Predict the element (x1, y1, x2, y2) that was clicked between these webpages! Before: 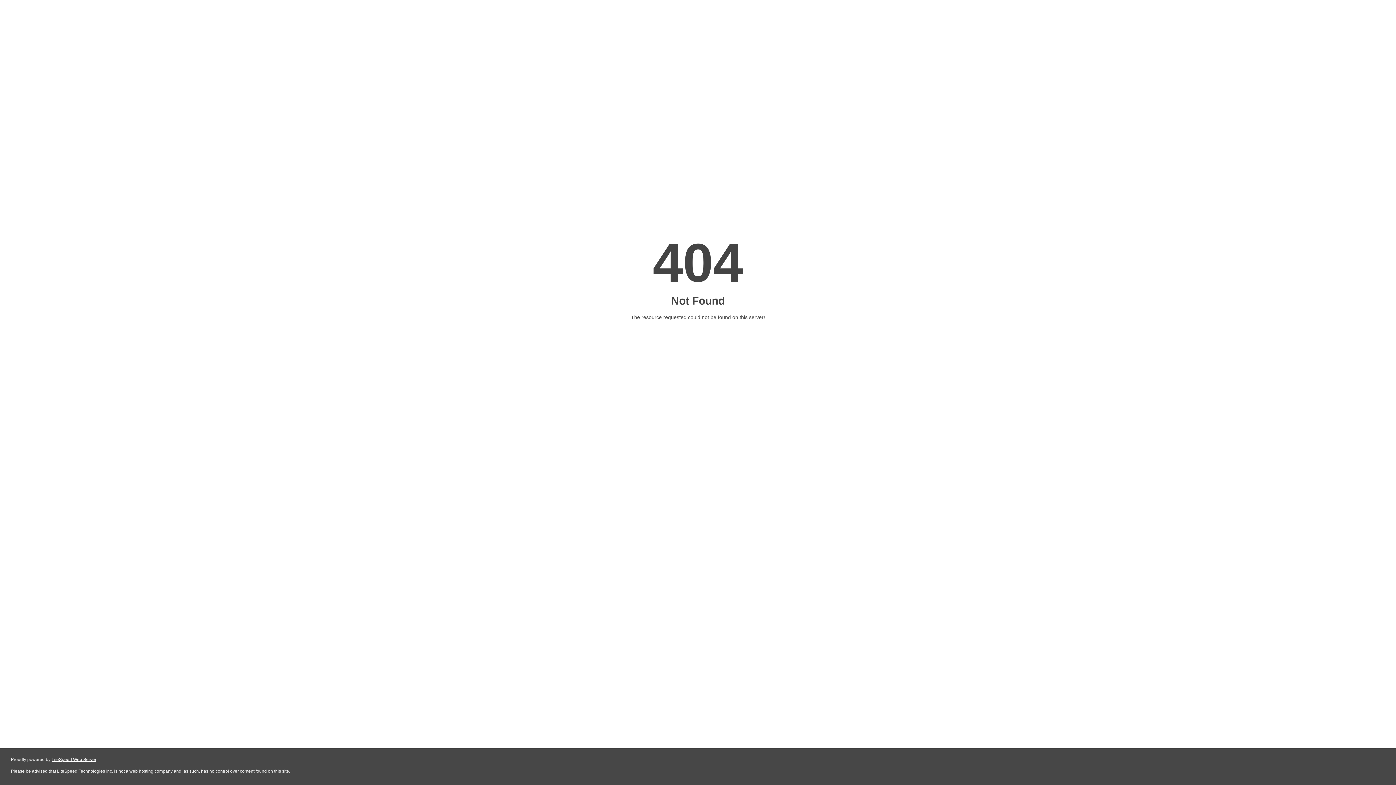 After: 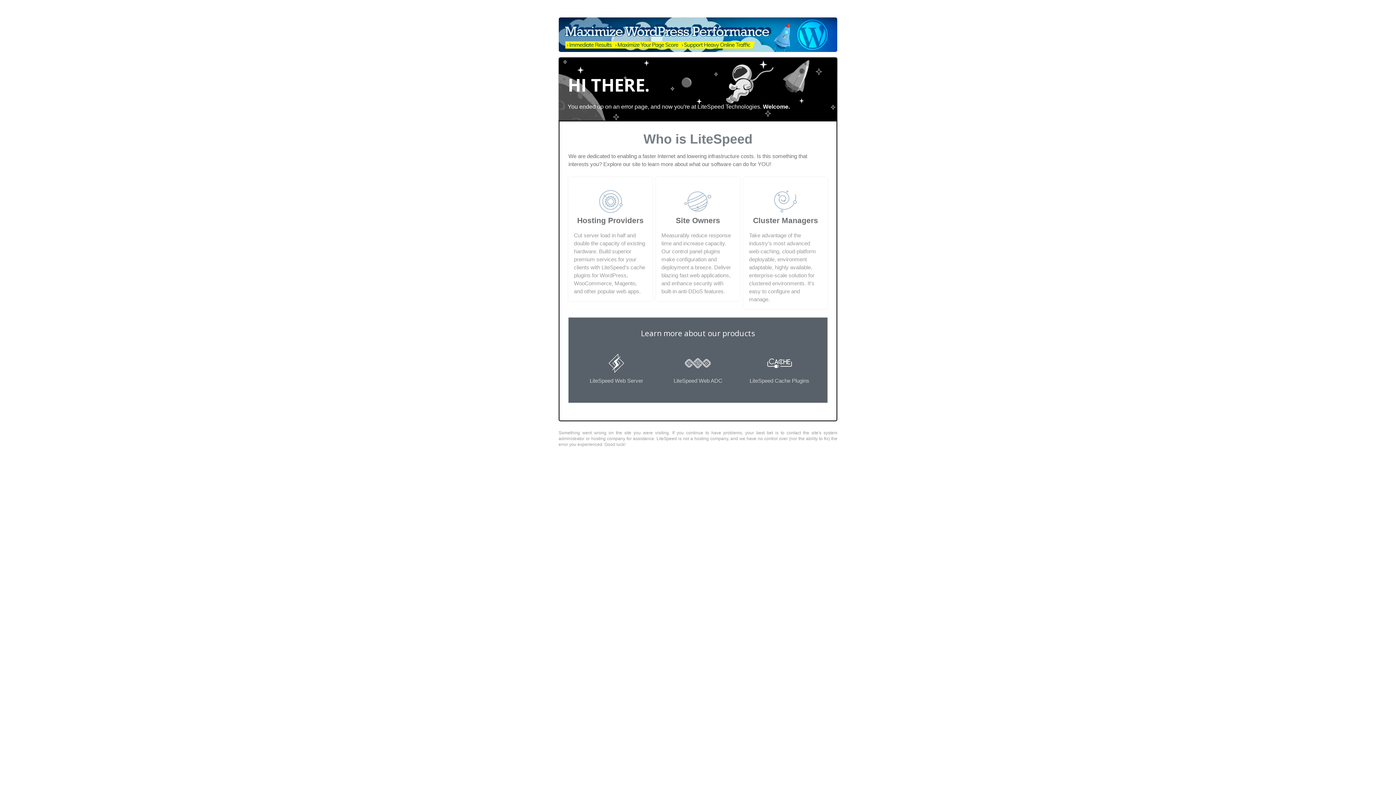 Action: bbox: (51, 757, 96, 762) label: LiteSpeed Web Server